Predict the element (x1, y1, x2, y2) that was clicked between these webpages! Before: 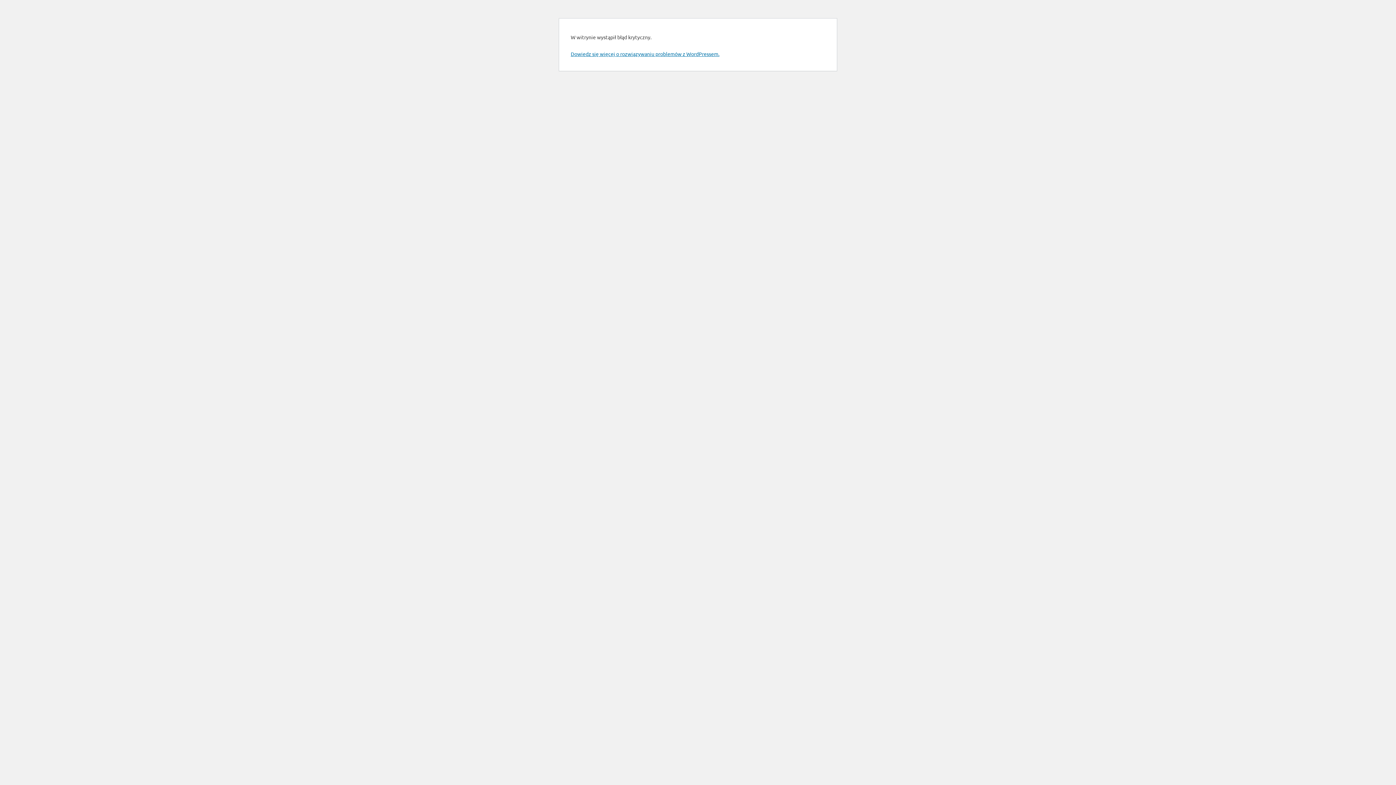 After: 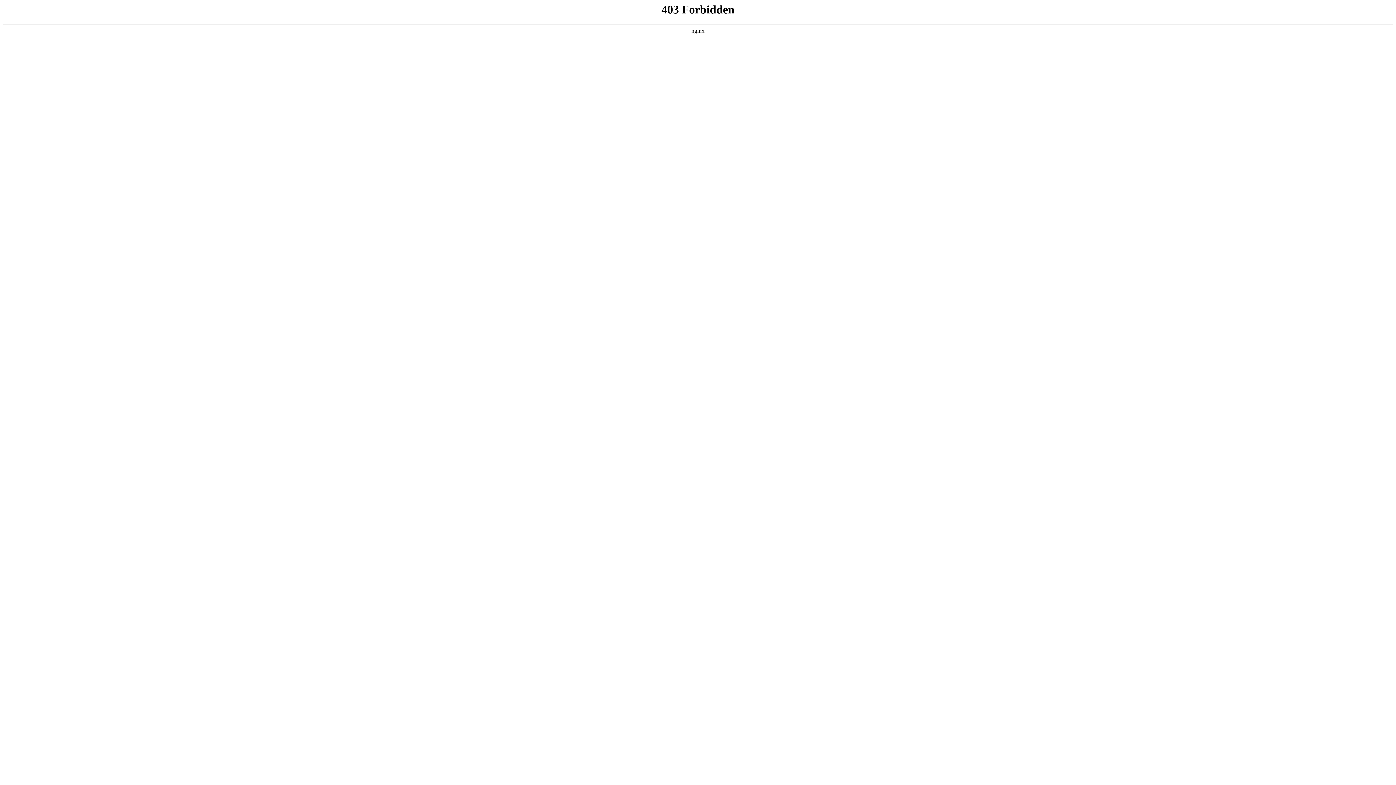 Action: bbox: (570, 50, 719, 57) label: Dowiedz się więcej o rozwiązywaniu problemów z WordPressem.